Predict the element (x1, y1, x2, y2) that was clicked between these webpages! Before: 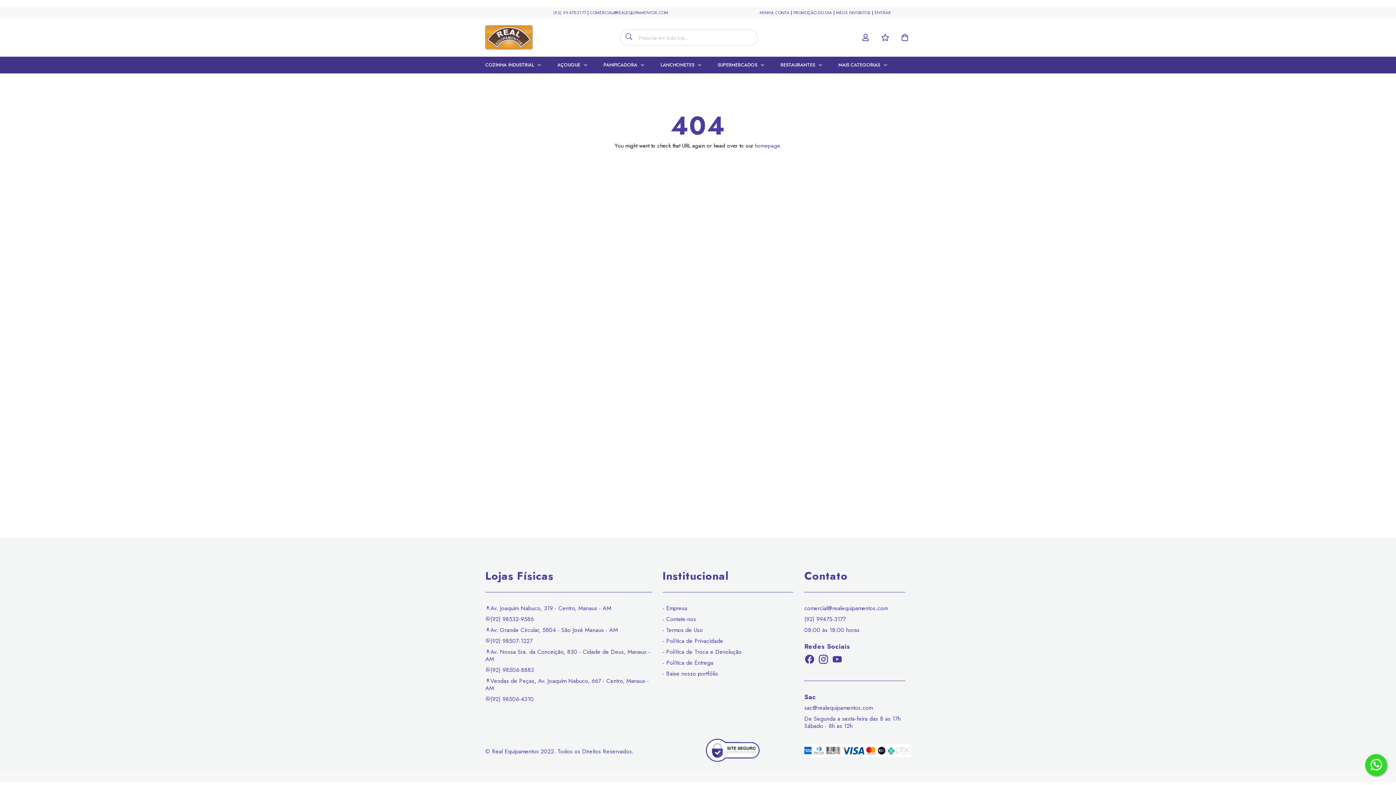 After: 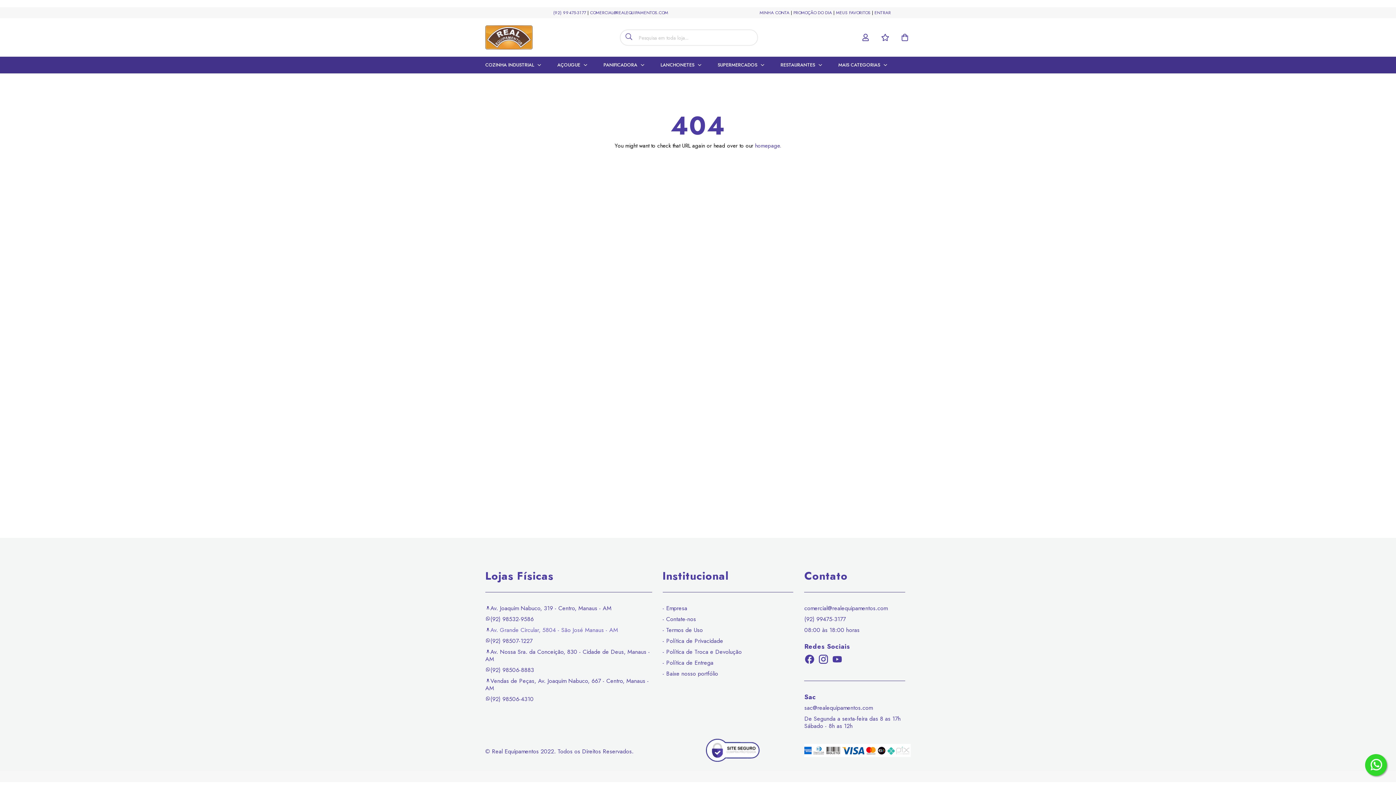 Action: label: Av. Grande Circular, 5804 - São José Manaus - AM bbox: (490, 626, 618, 634)